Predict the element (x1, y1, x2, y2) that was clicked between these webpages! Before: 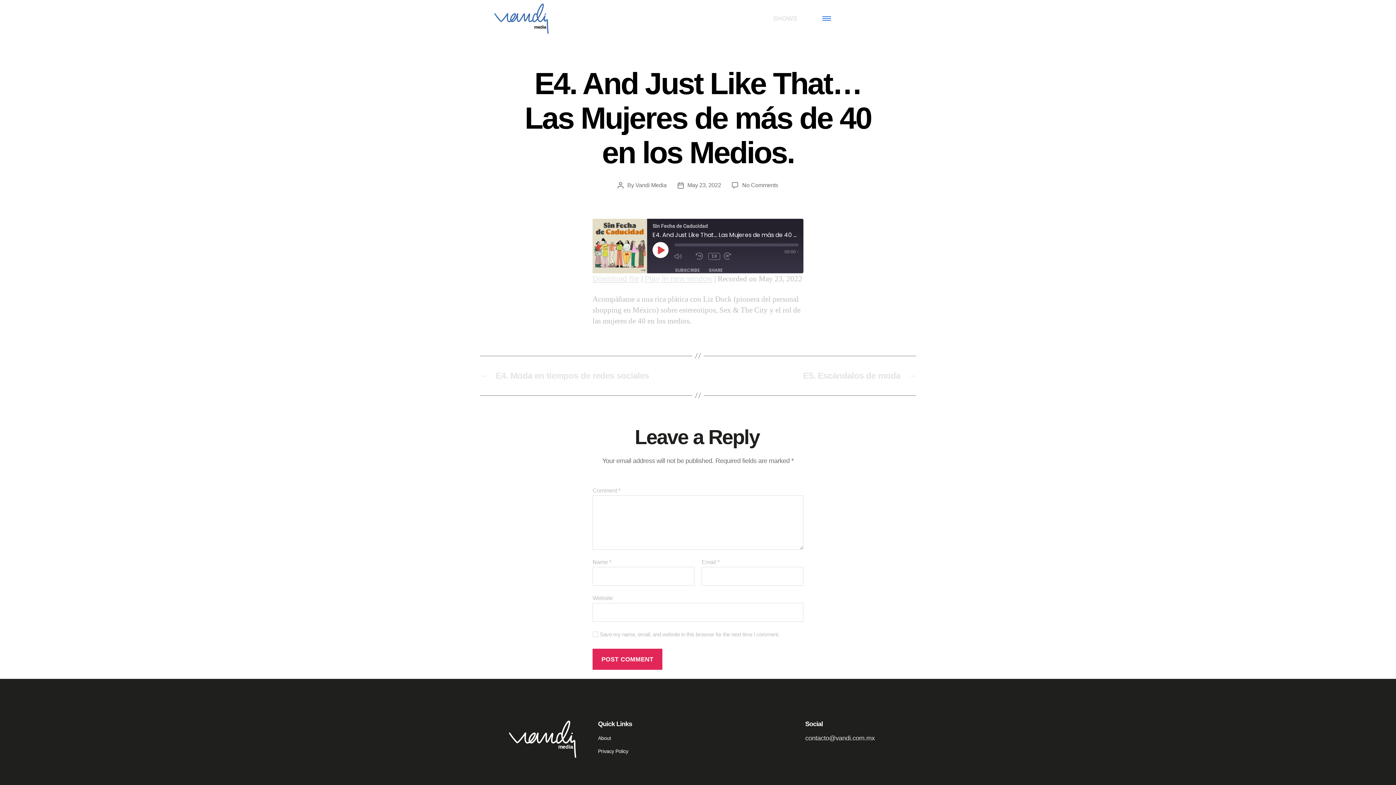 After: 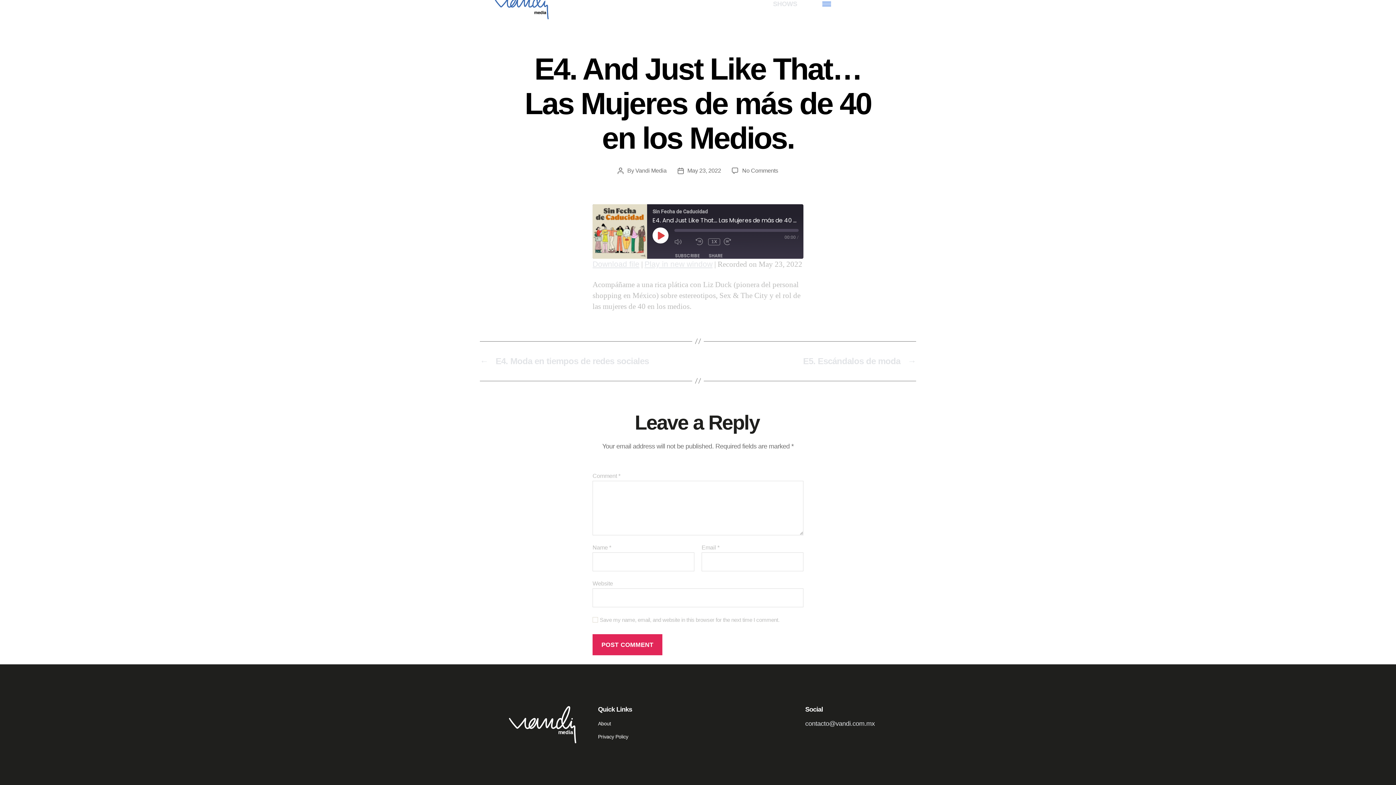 Action: bbox: (742, 182, 778, 188) label: No Comments
on E4. And Just Like That… Las Mujeres de más de 40 en los Medios.